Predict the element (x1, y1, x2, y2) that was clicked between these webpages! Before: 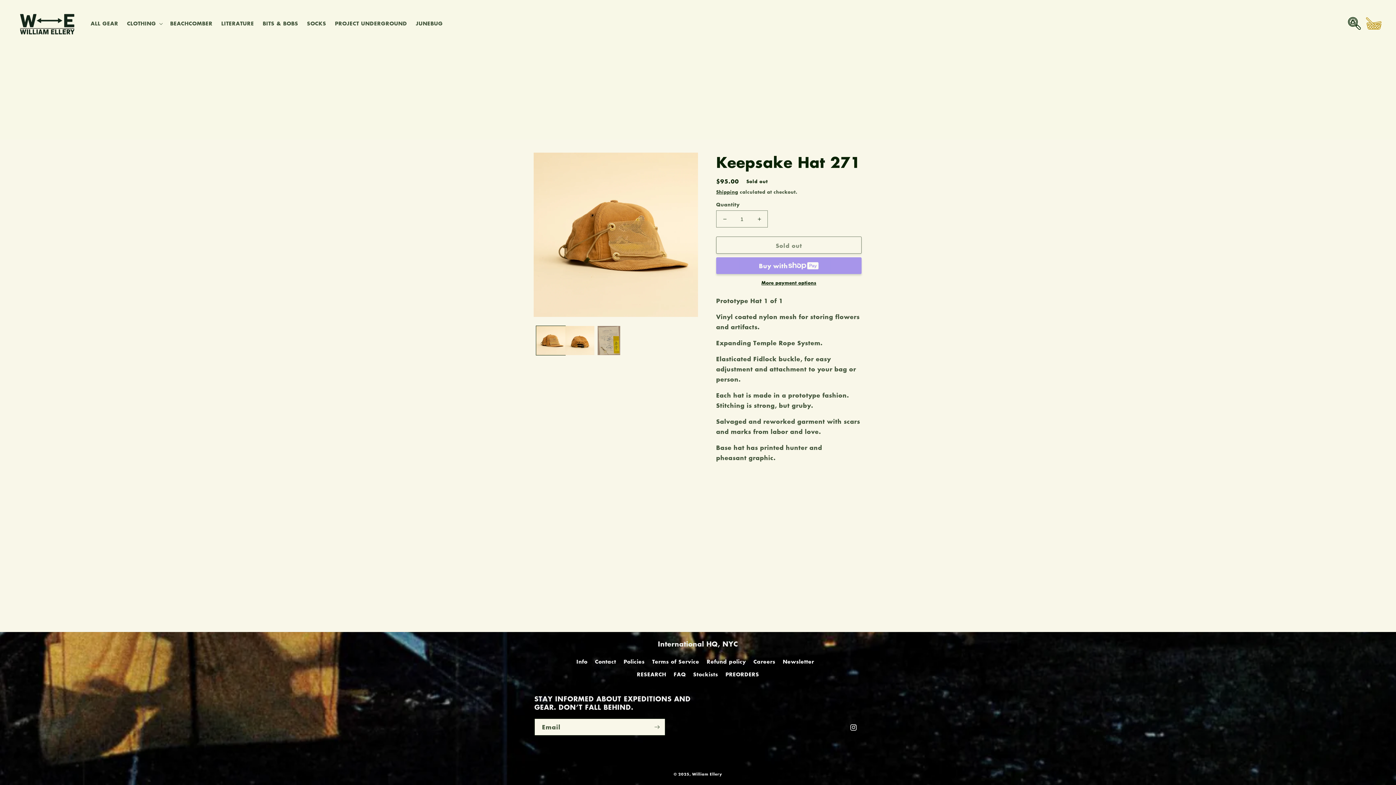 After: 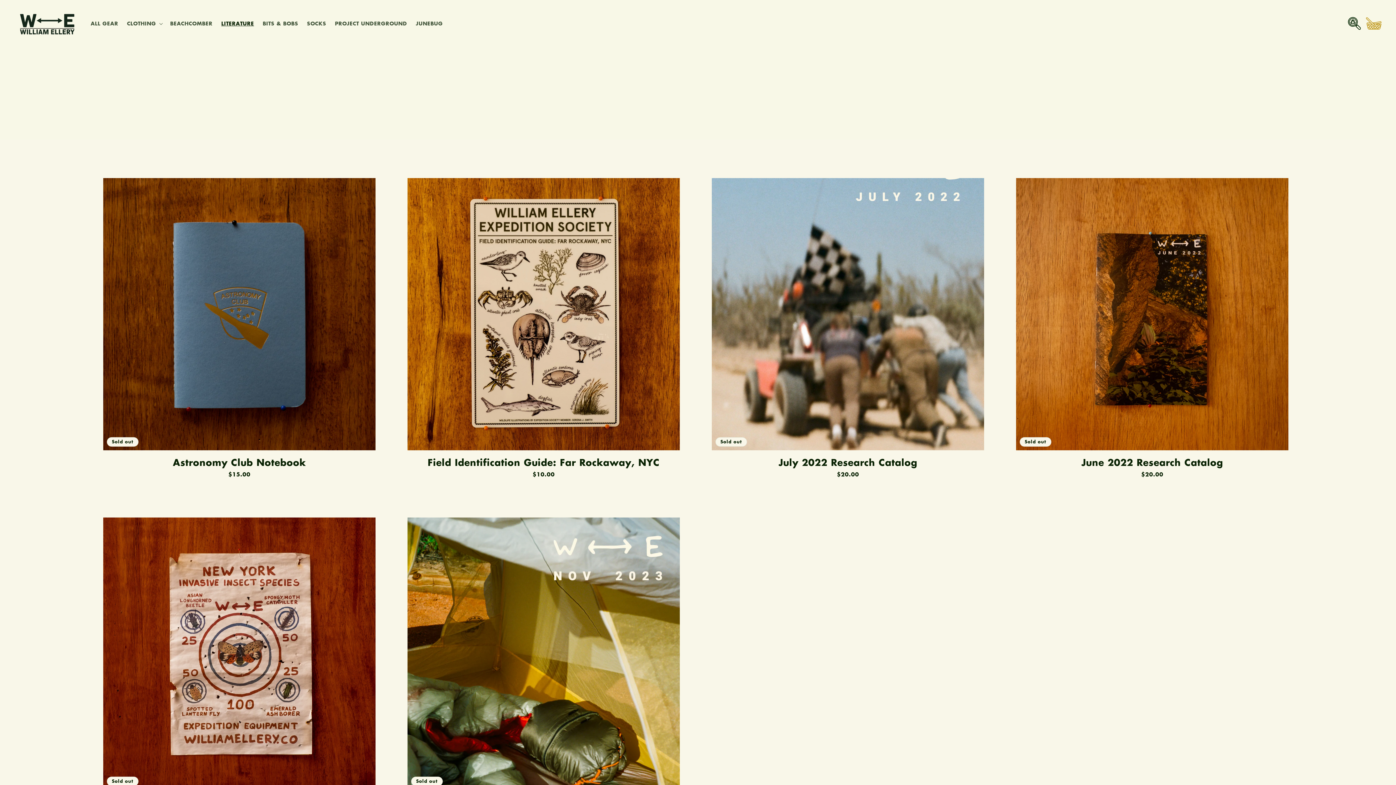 Action: label: LITERATURE bbox: (216, 15, 258, 31)